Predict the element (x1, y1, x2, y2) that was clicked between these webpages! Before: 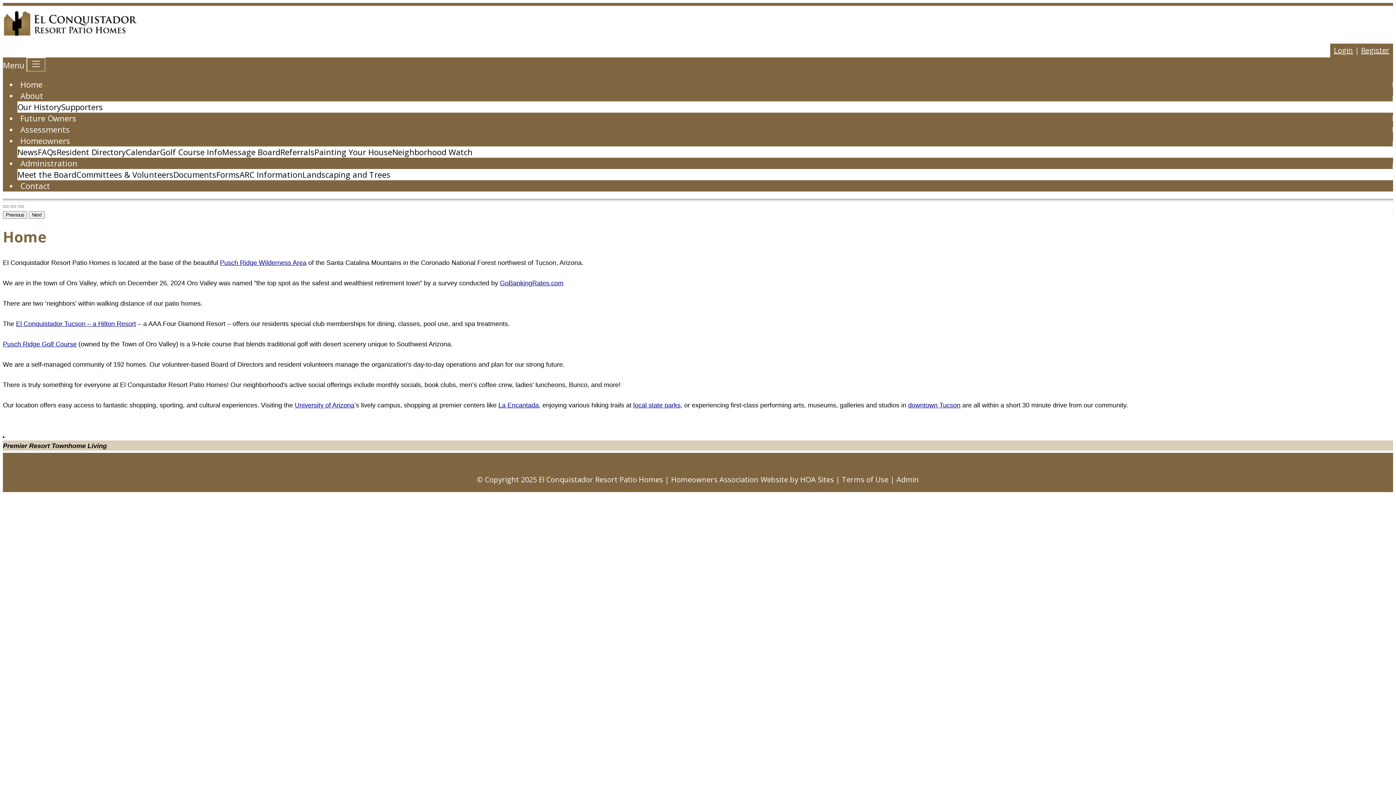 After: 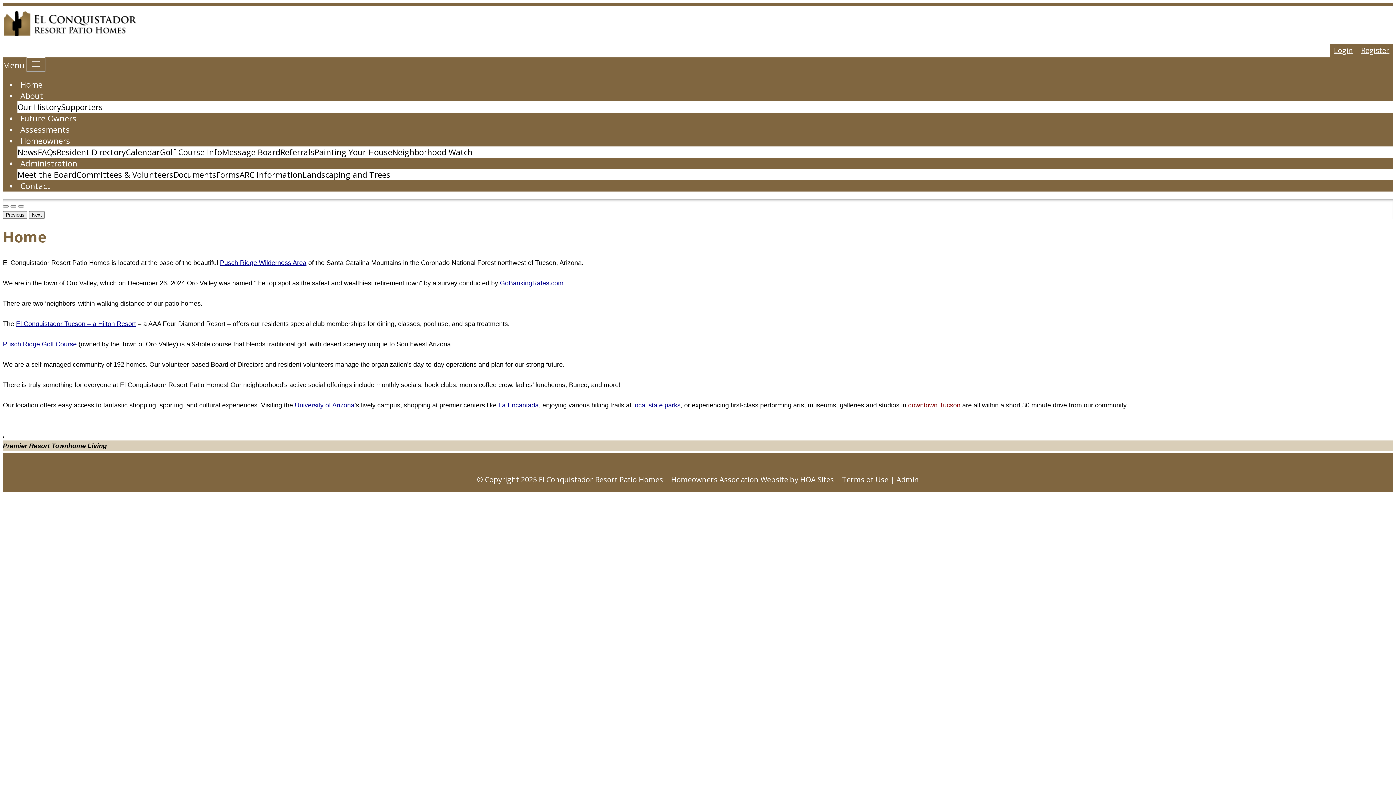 Action: bbox: (908, 401, 960, 409) label: downtown Tucson